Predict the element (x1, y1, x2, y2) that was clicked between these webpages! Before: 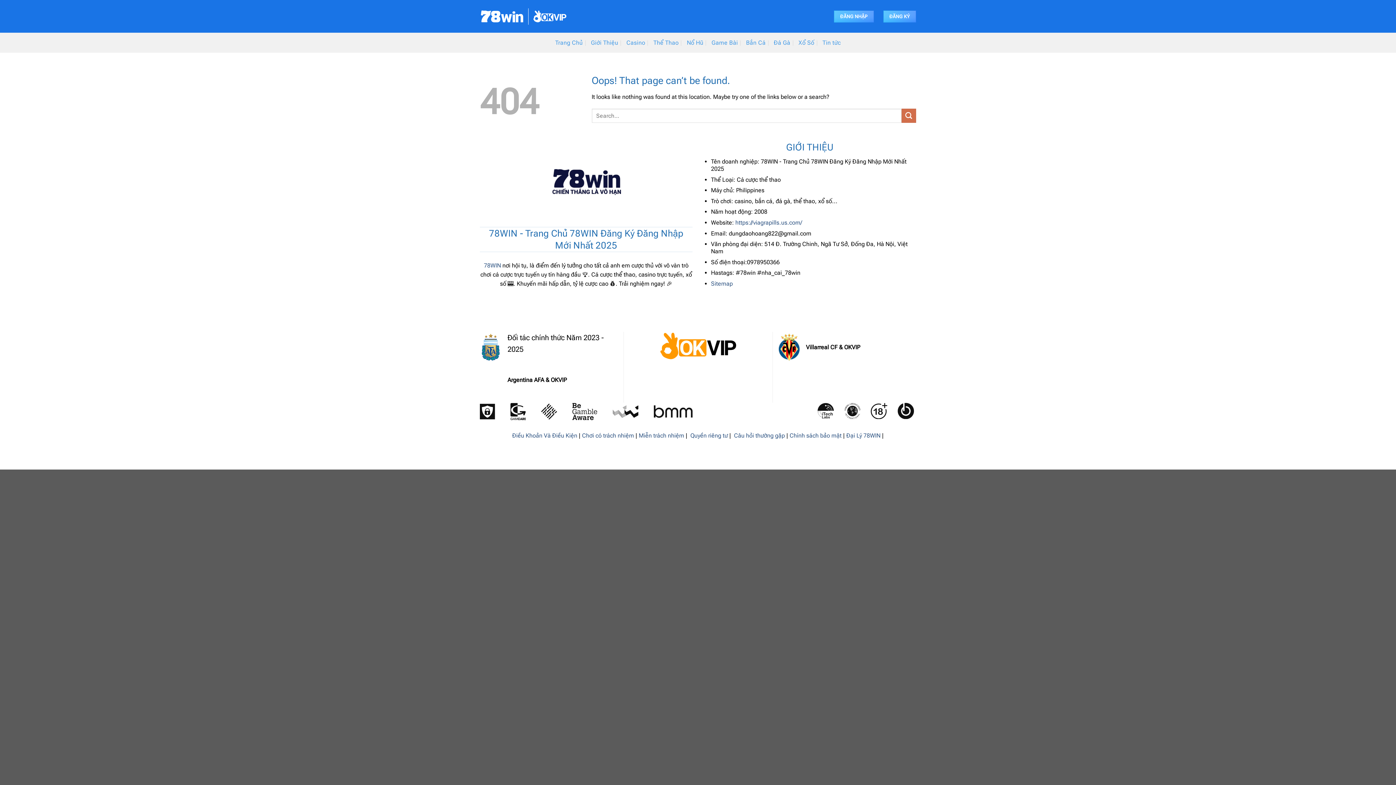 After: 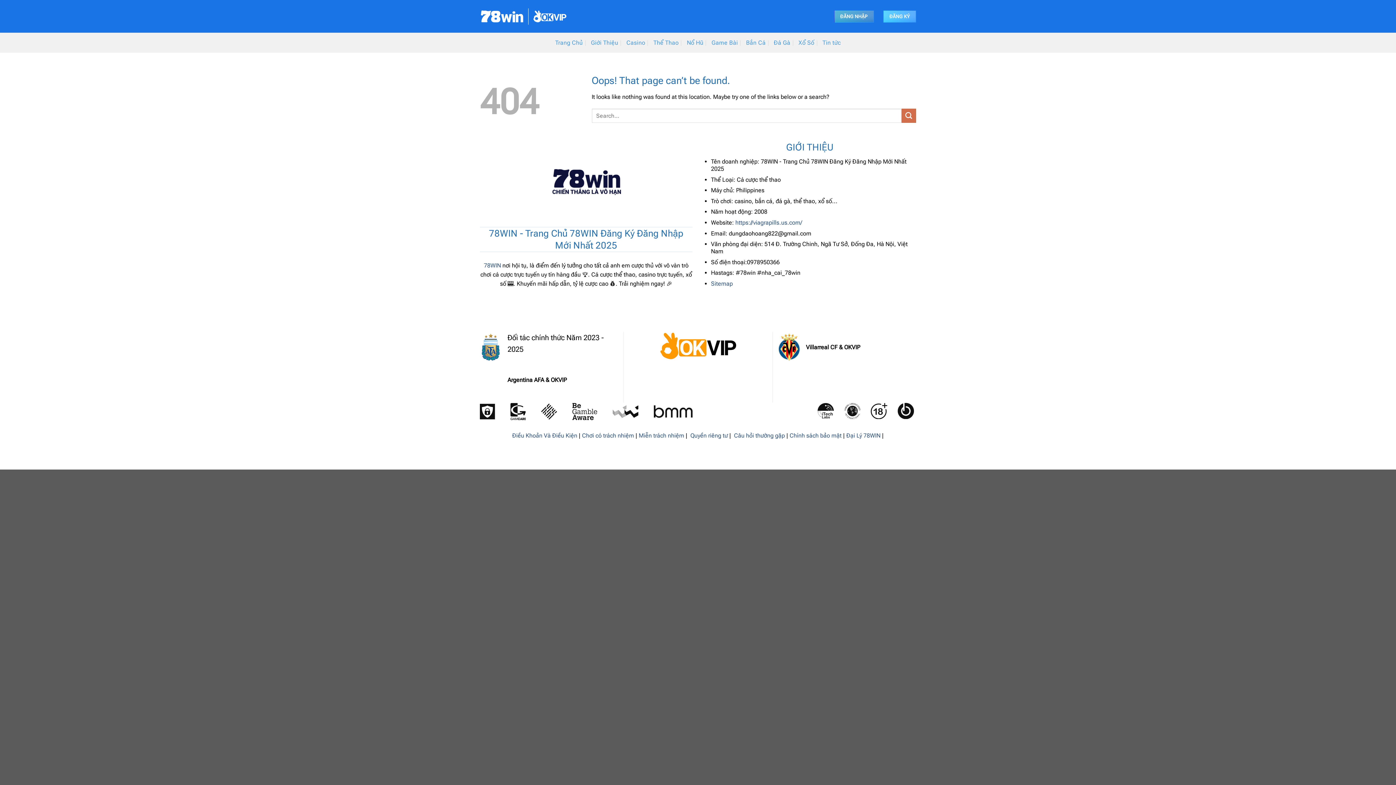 Action: bbox: (834, 10, 874, 22) label: ĐĂNG NHẬP